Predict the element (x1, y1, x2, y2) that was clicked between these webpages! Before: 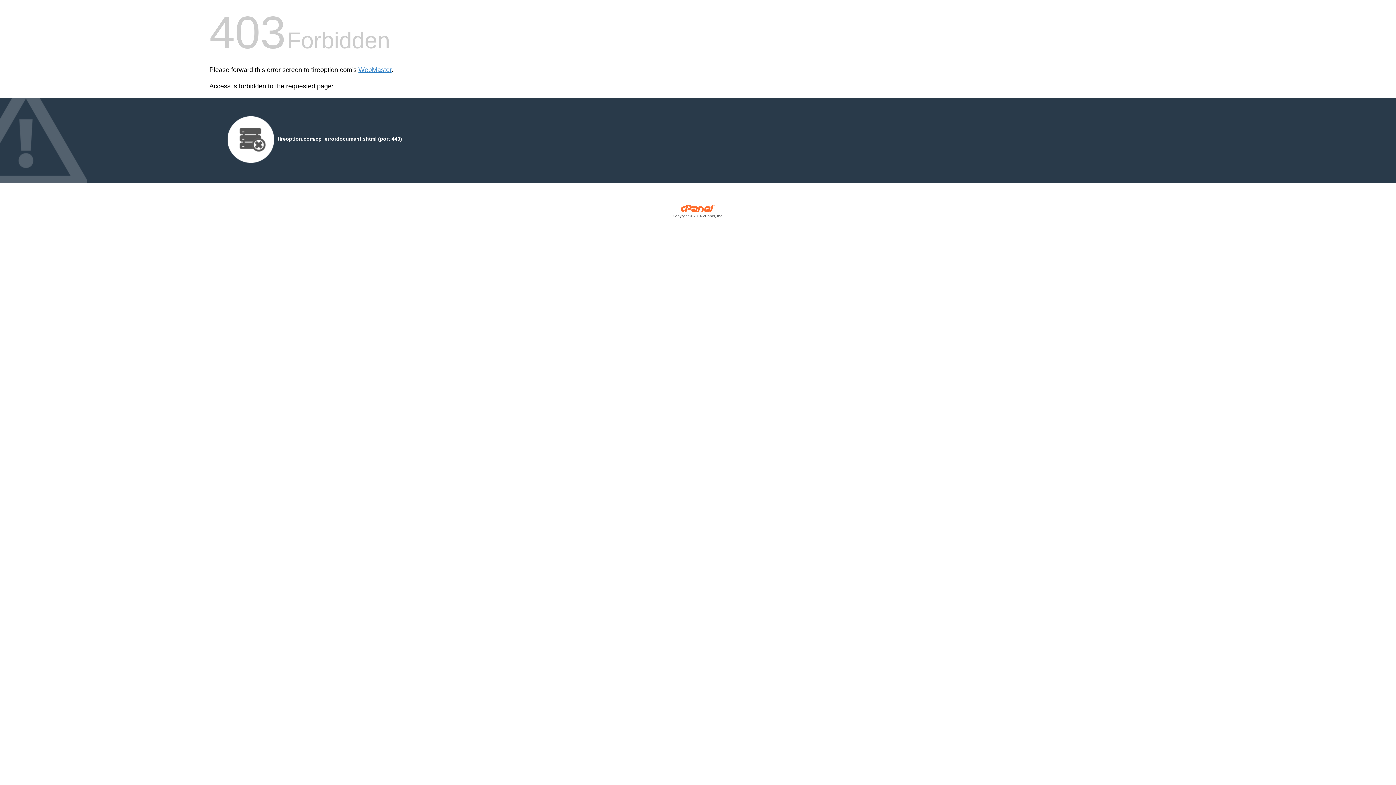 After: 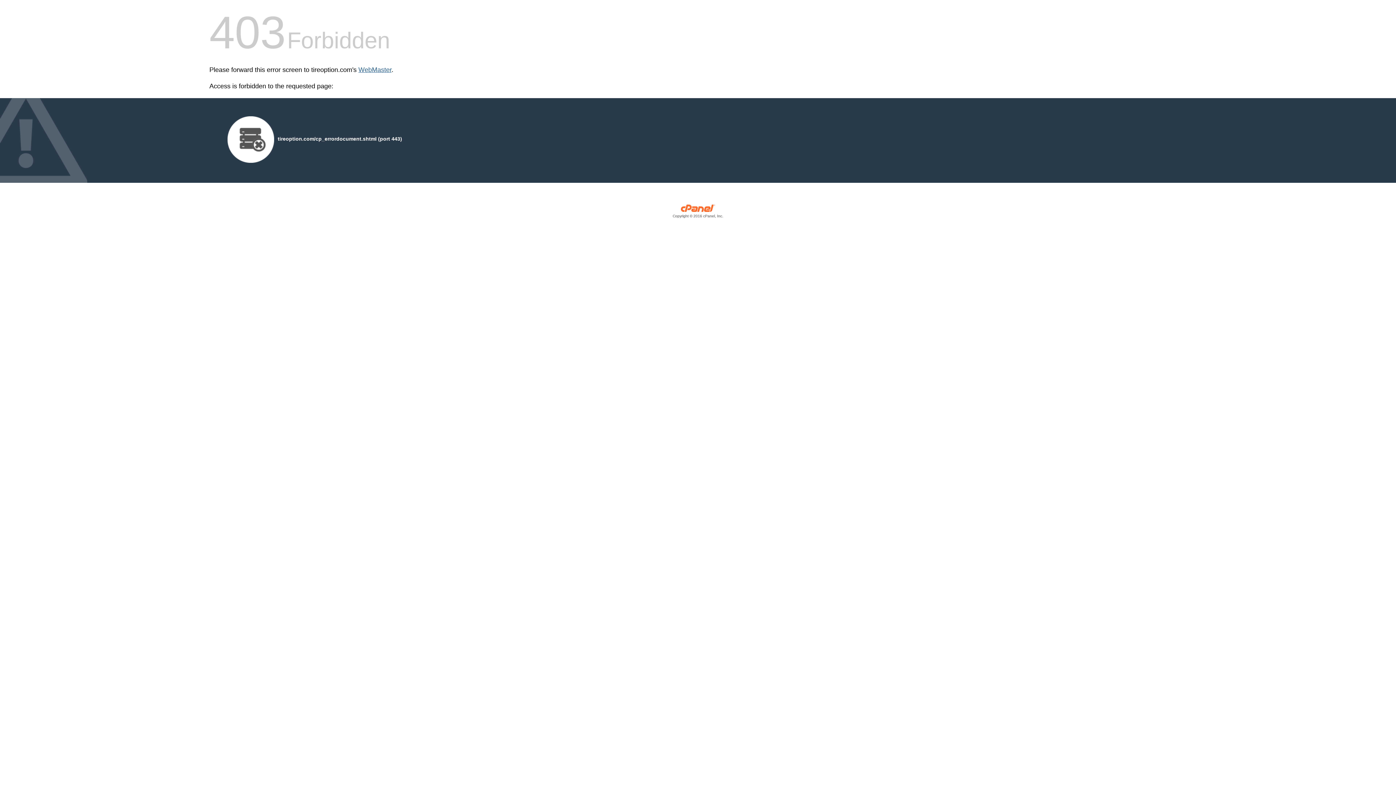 Action: label: WebMaster bbox: (358, 66, 391, 73)